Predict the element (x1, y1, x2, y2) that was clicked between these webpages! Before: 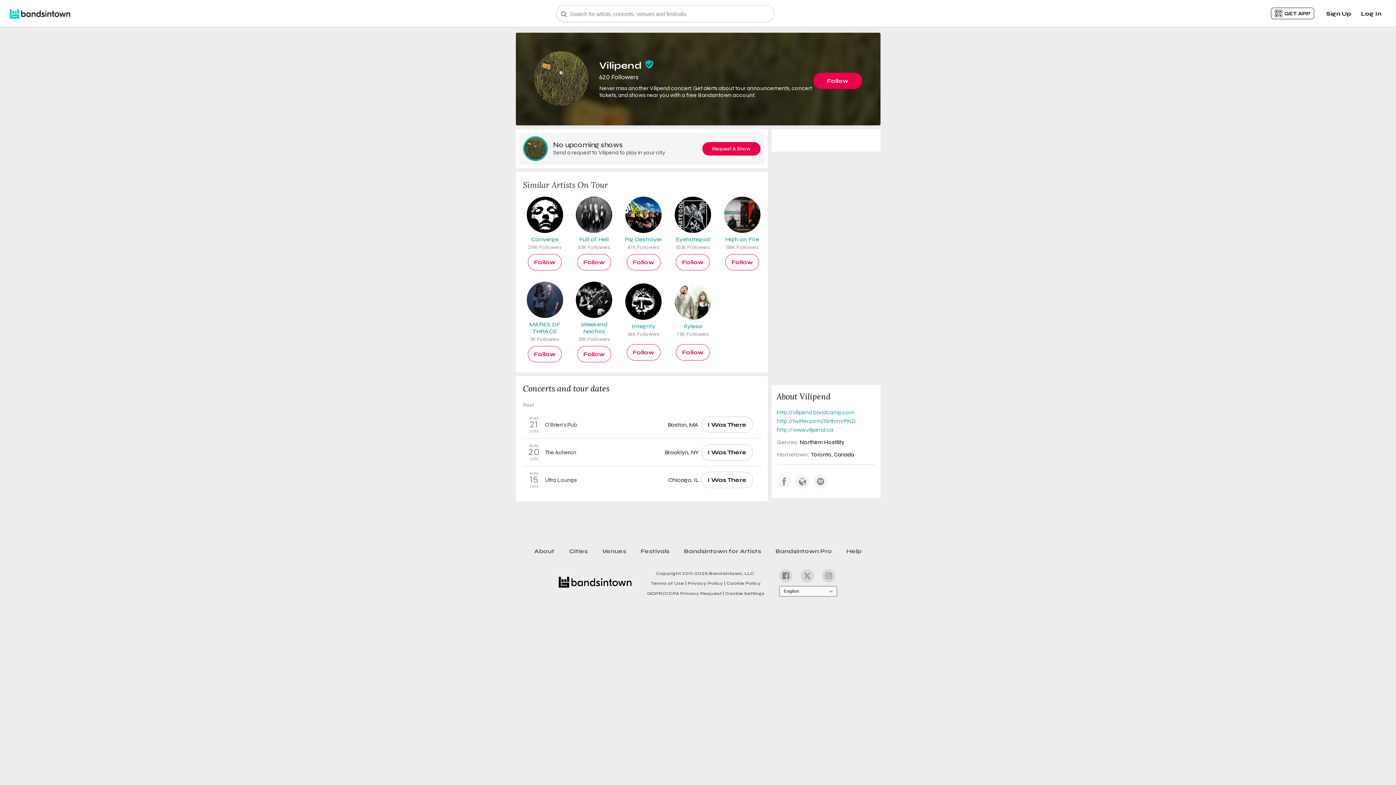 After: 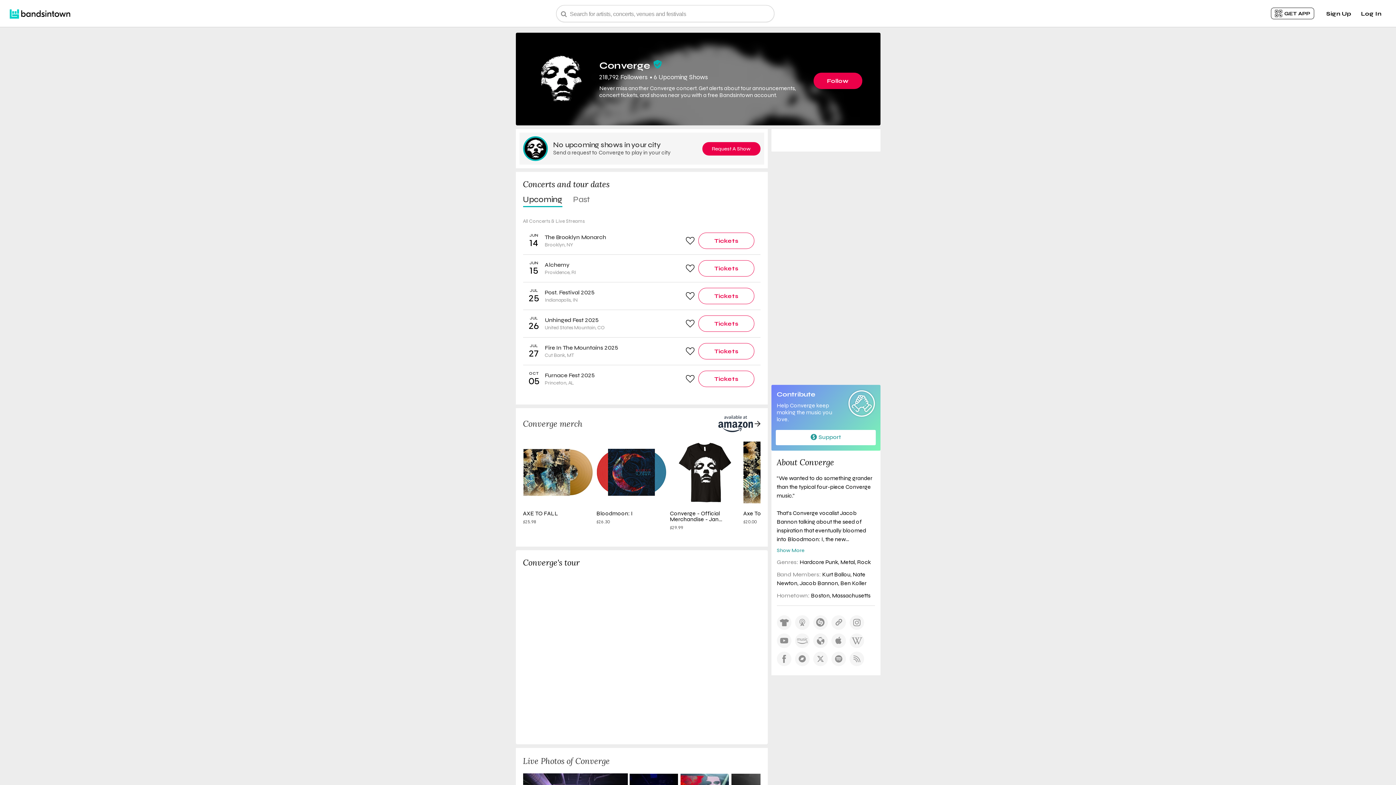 Action: bbox: (526, 196, 563, 250) label: Converge
219K Followers